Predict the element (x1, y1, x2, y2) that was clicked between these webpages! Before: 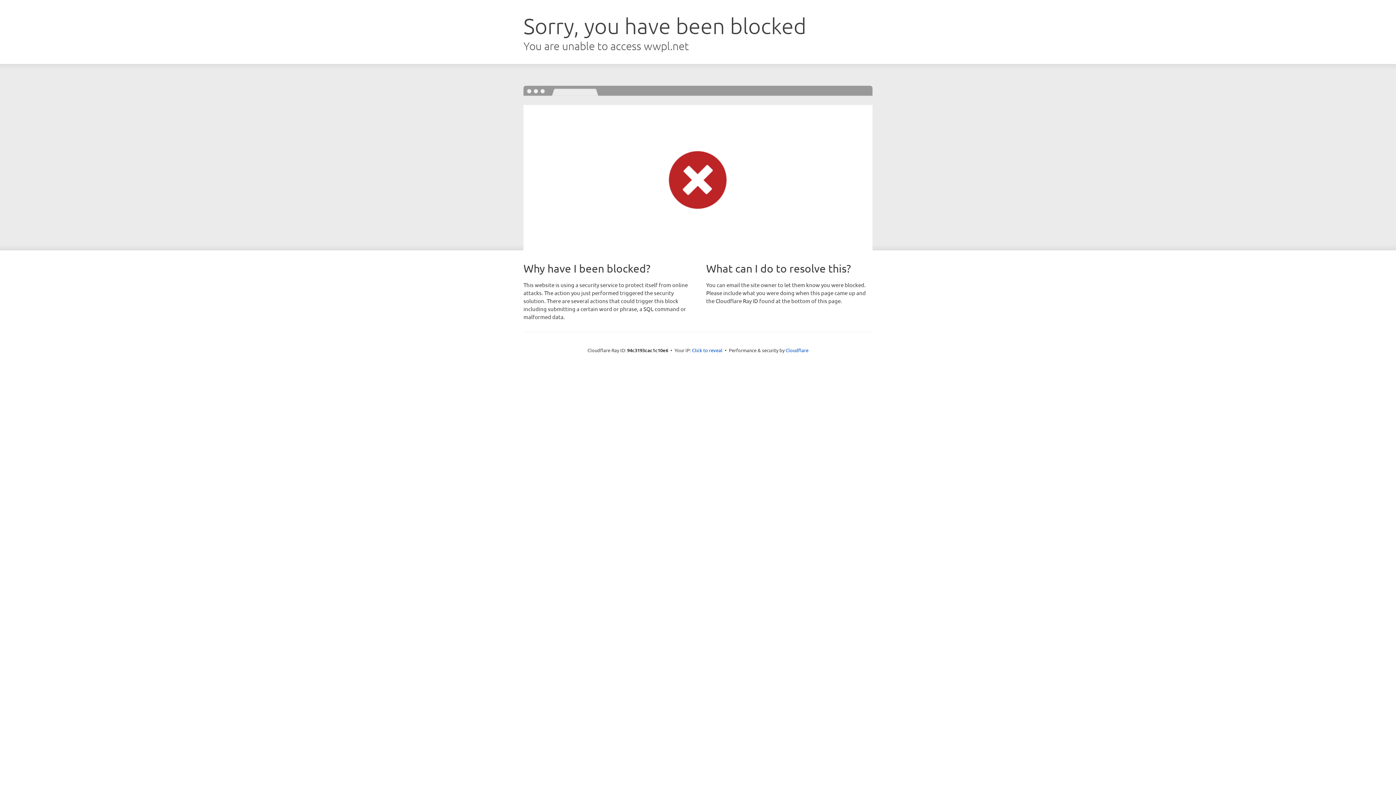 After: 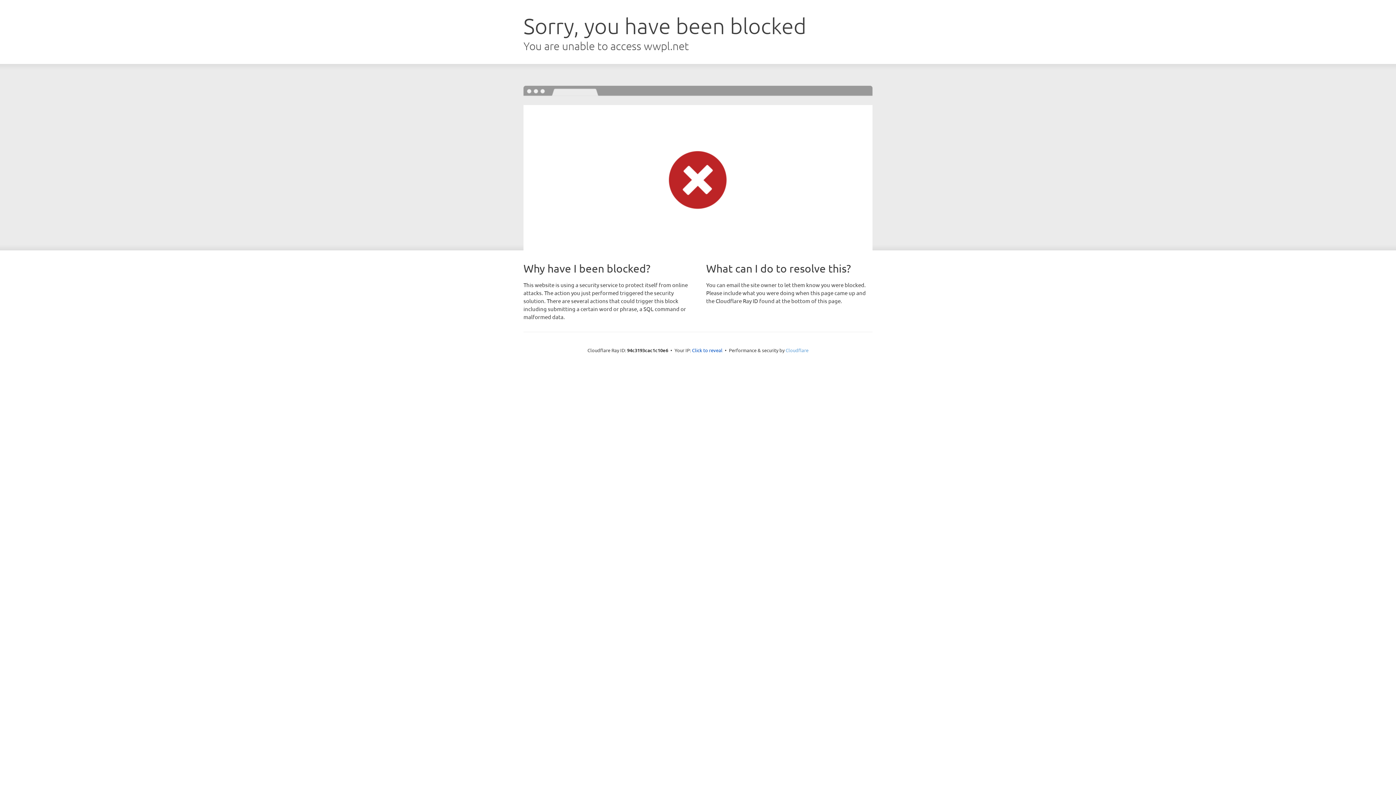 Action: label: Cloudflare bbox: (785, 347, 808, 353)